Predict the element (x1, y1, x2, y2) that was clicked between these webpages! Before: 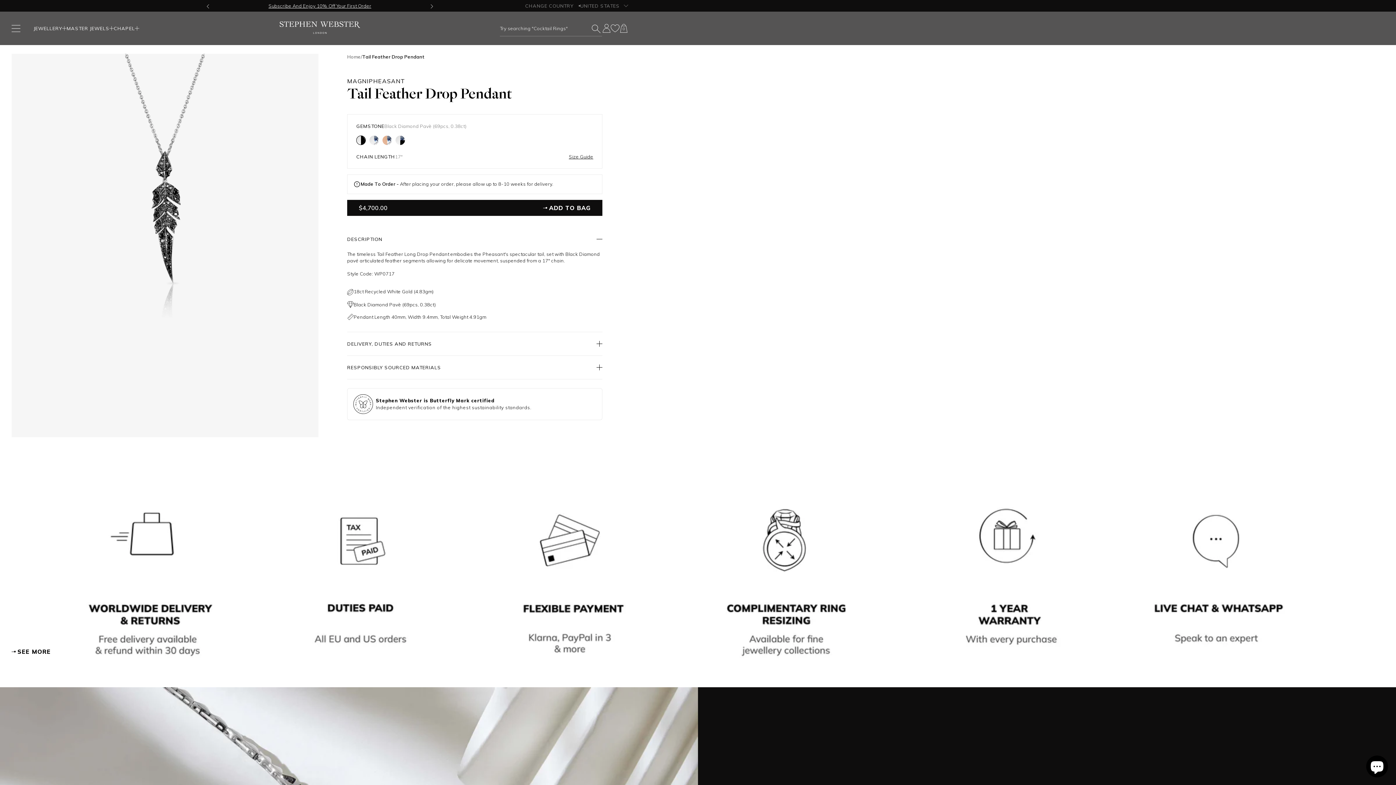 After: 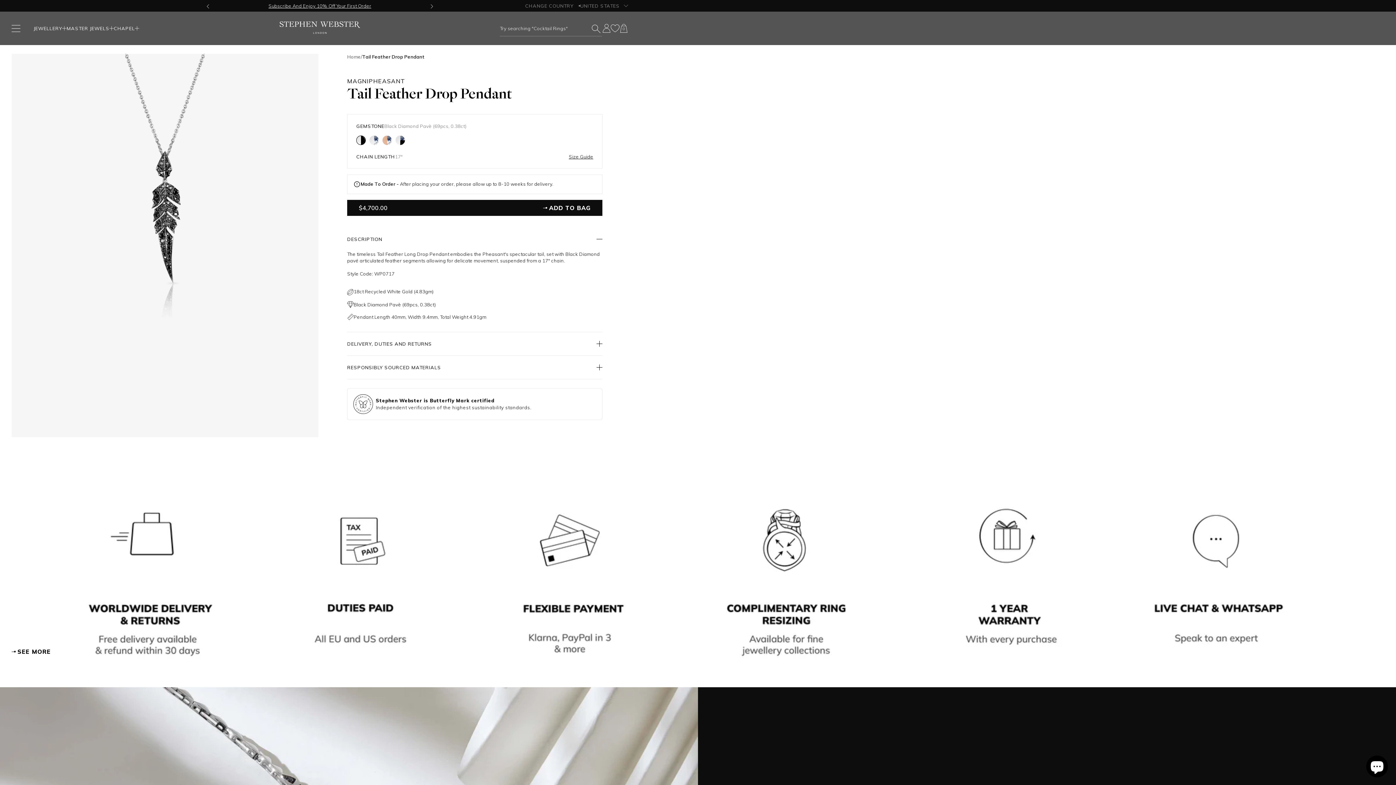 Action: label: View wgbd bbox: (356, 135, 365, 145)